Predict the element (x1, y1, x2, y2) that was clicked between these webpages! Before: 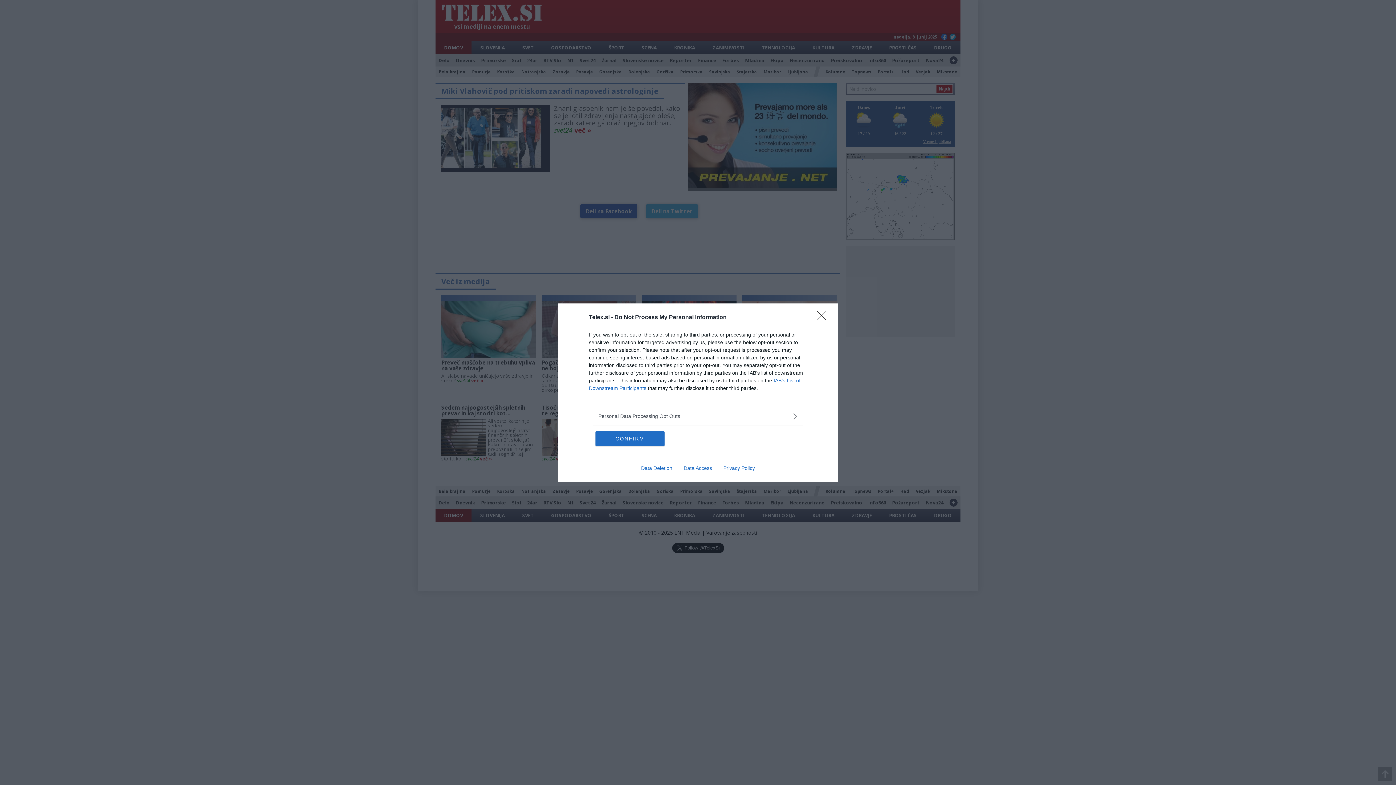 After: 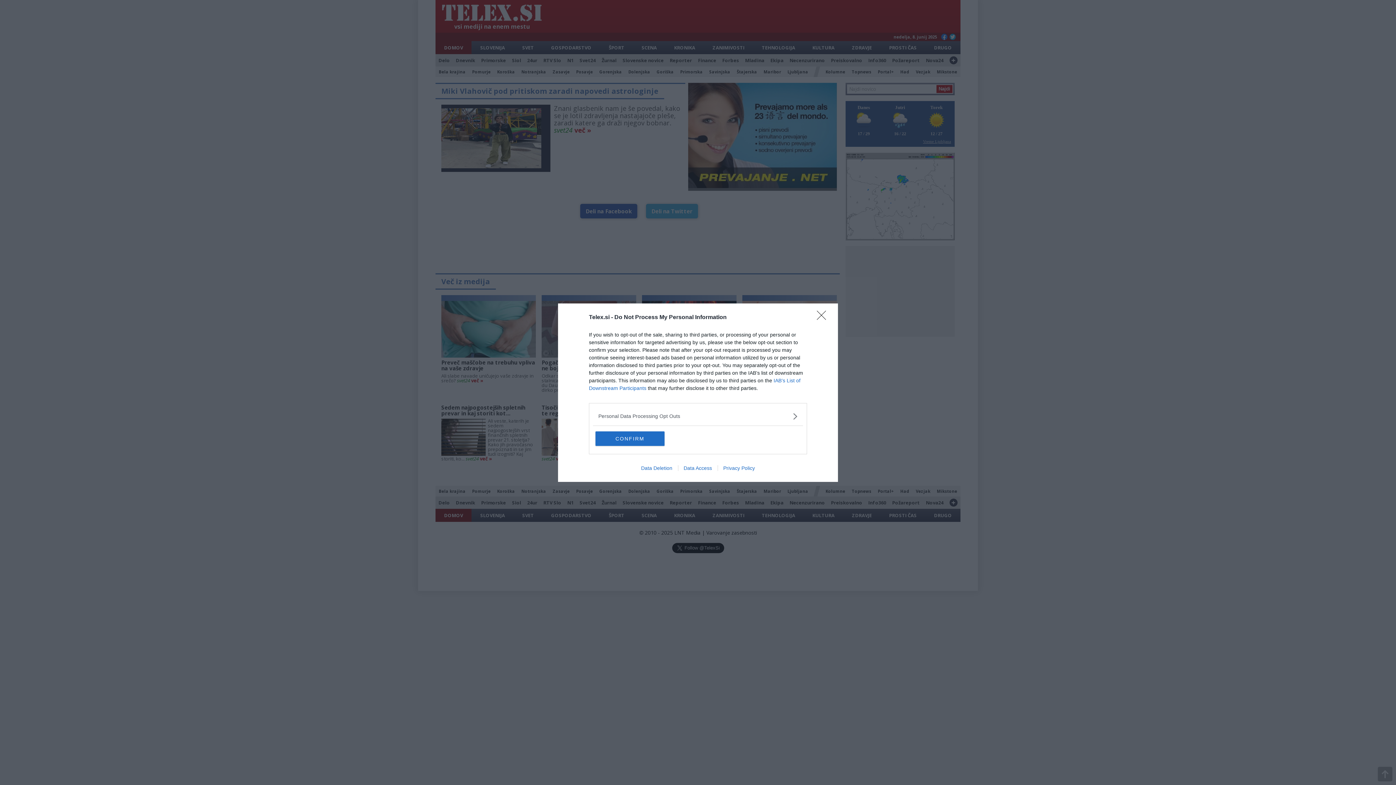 Action: label: Data Access bbox: (678, 465, 717, 471)